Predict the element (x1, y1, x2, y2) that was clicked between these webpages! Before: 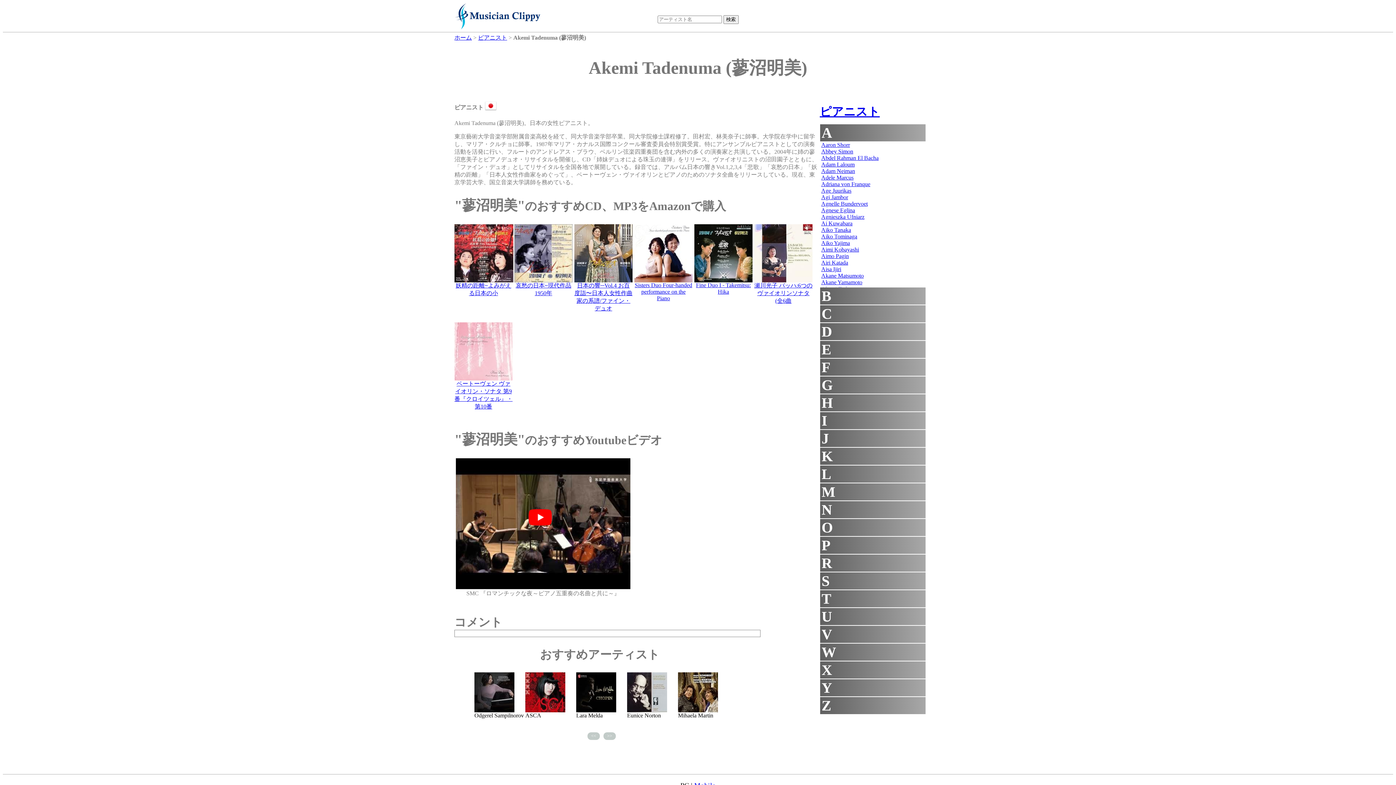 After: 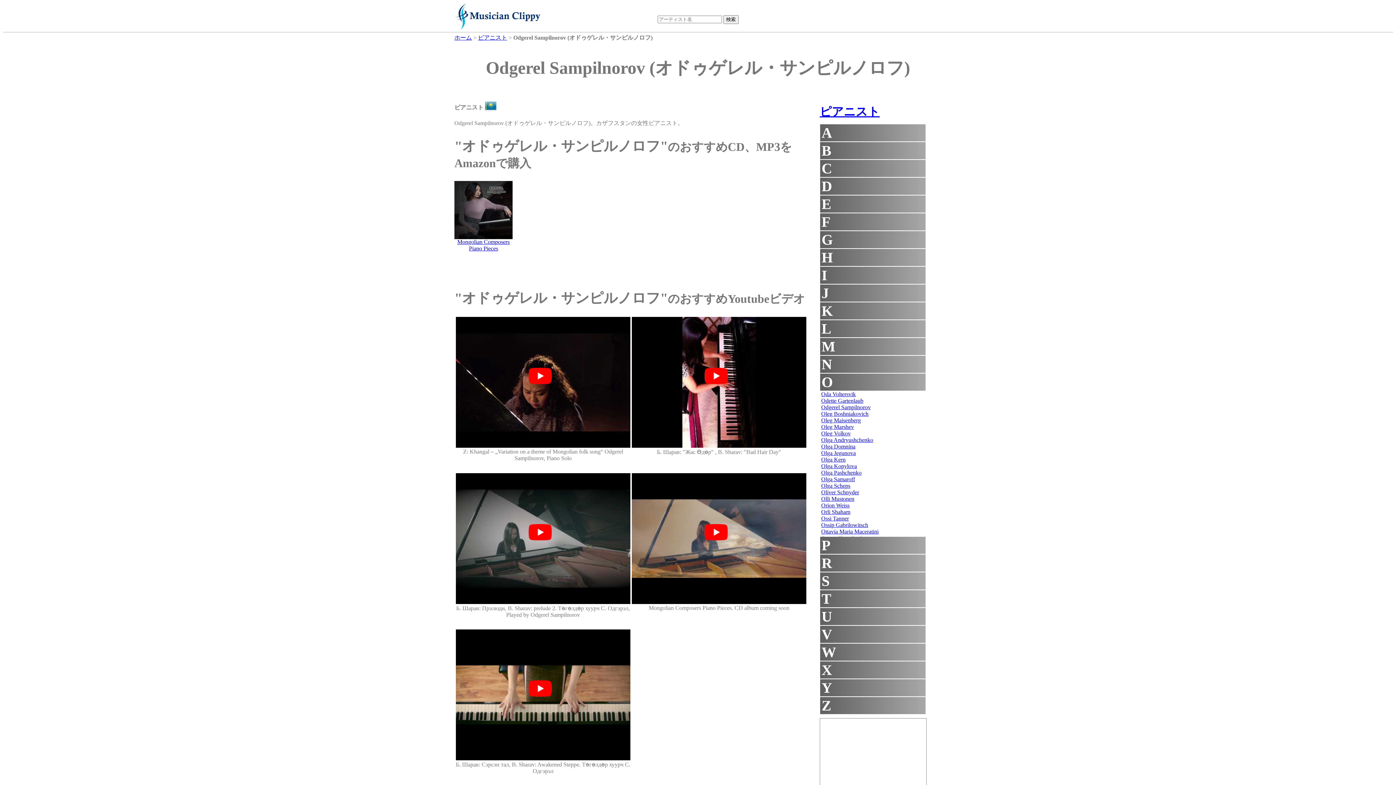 Action: bbox: (474, 707, 514, 713)